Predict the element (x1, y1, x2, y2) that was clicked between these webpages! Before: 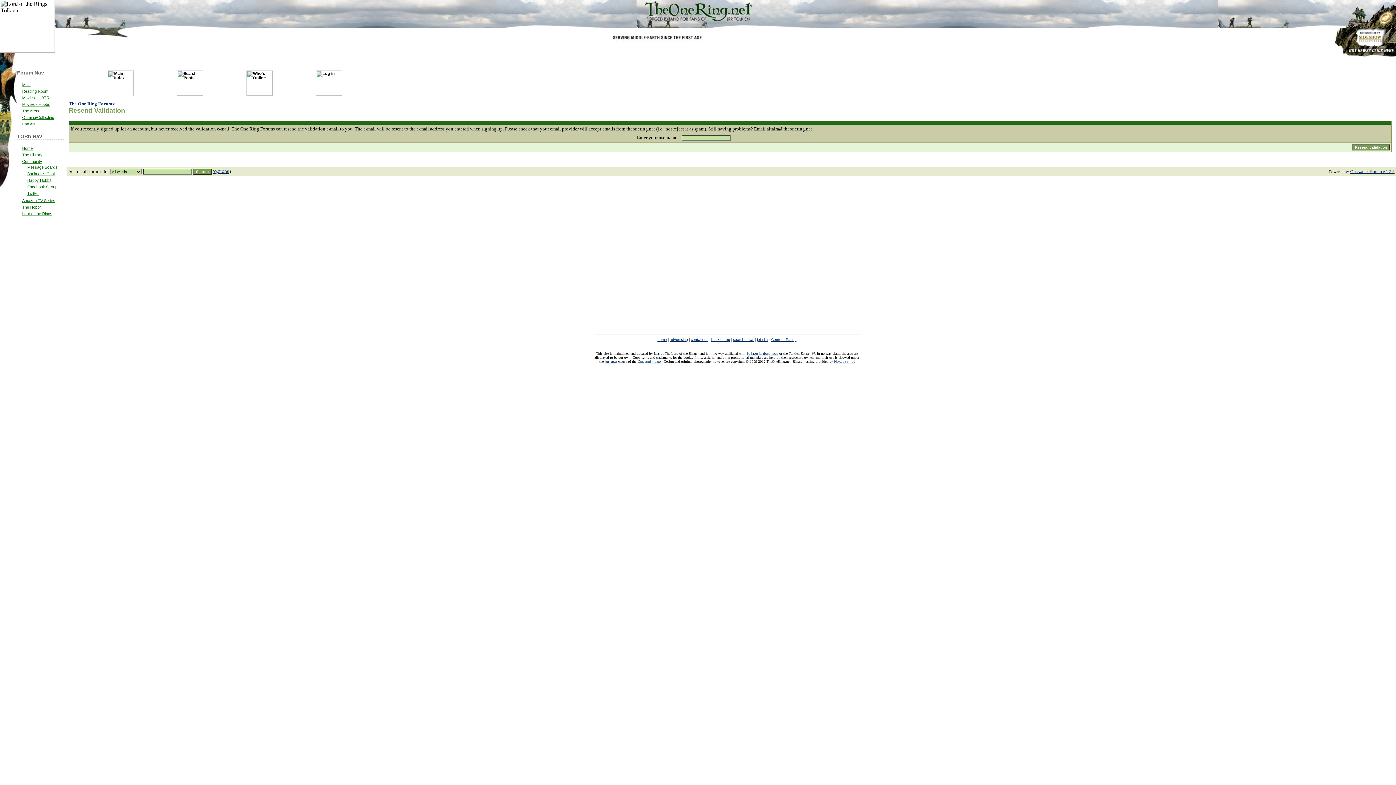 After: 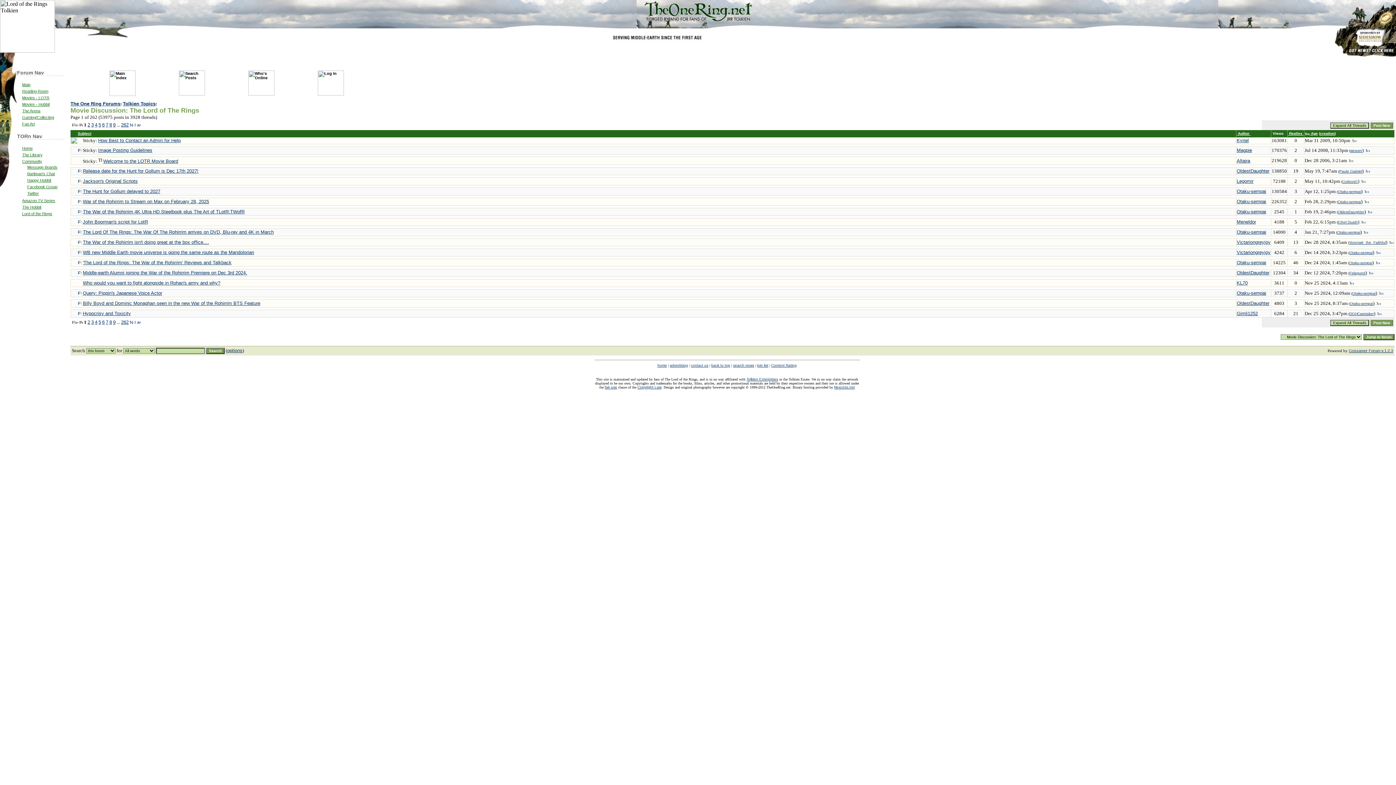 Action: label: Movies - LOTR bbox: (22, 95, 49, 99)